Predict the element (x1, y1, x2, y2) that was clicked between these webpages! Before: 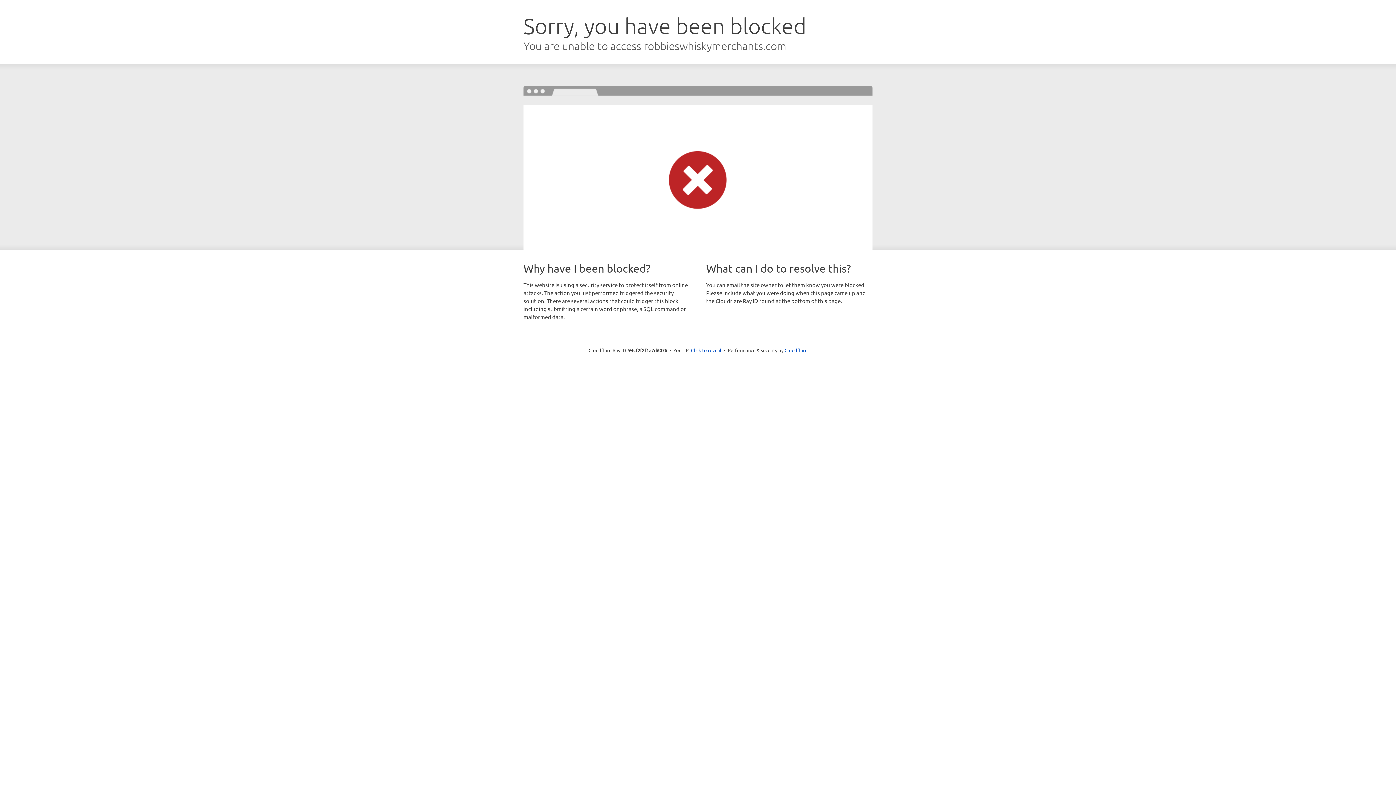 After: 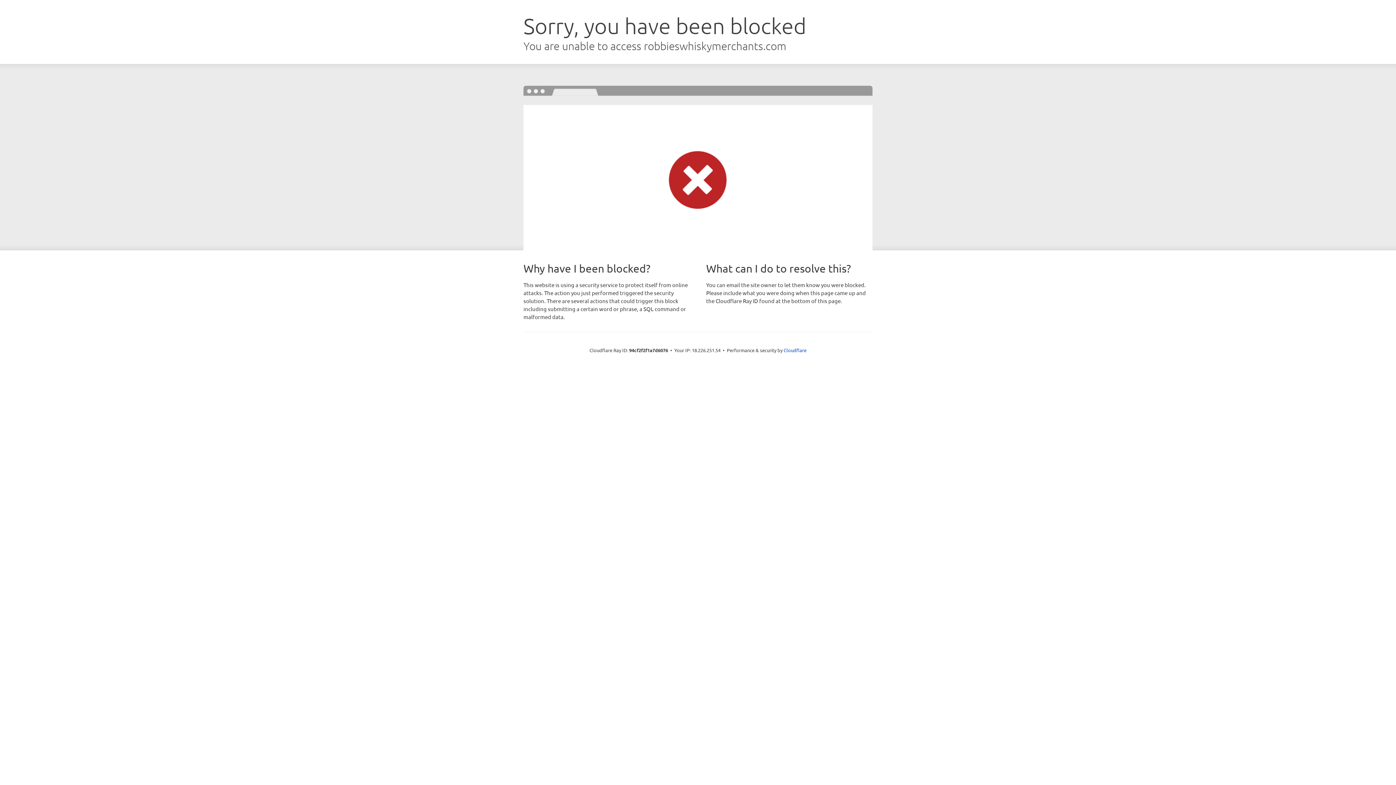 Action: bbox: (691, 346, 721, 353) label: Click to reveal